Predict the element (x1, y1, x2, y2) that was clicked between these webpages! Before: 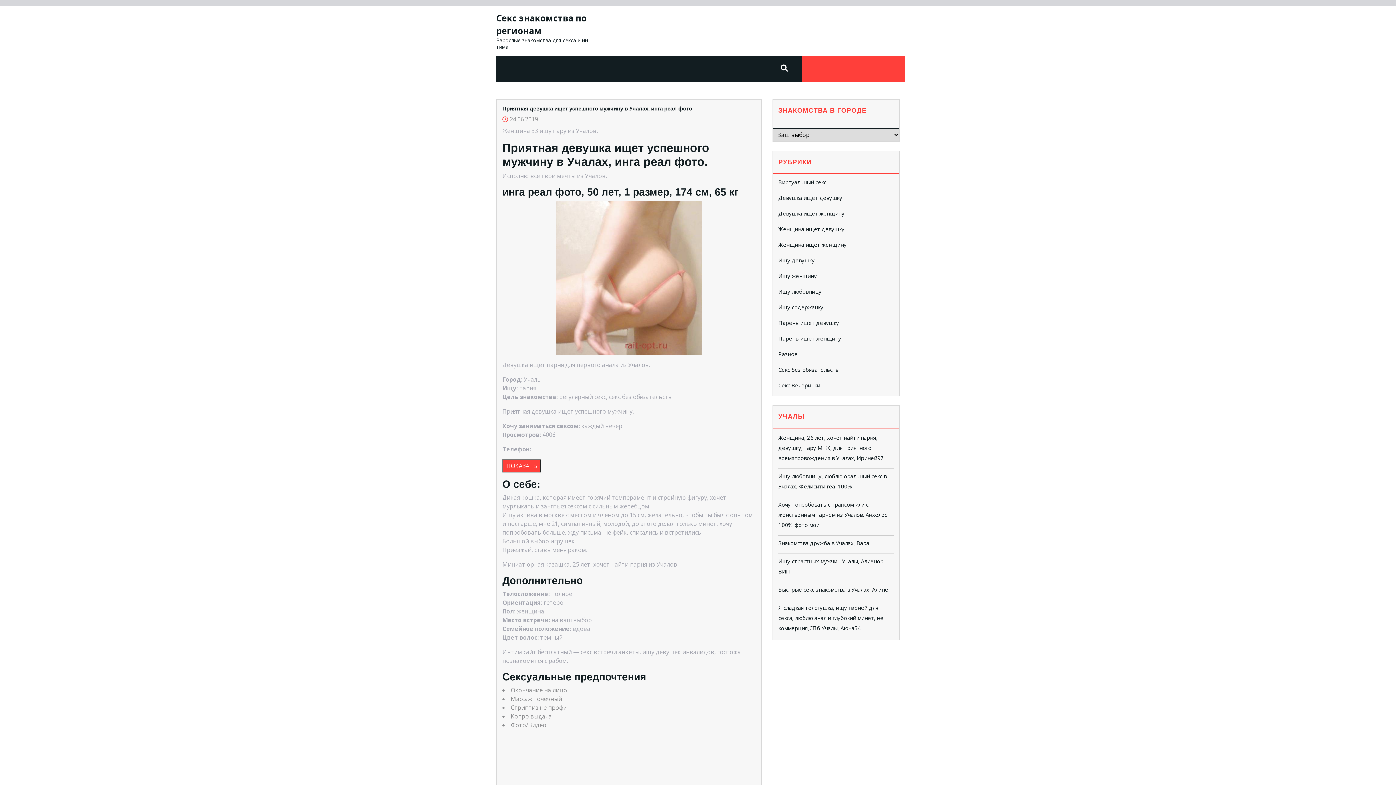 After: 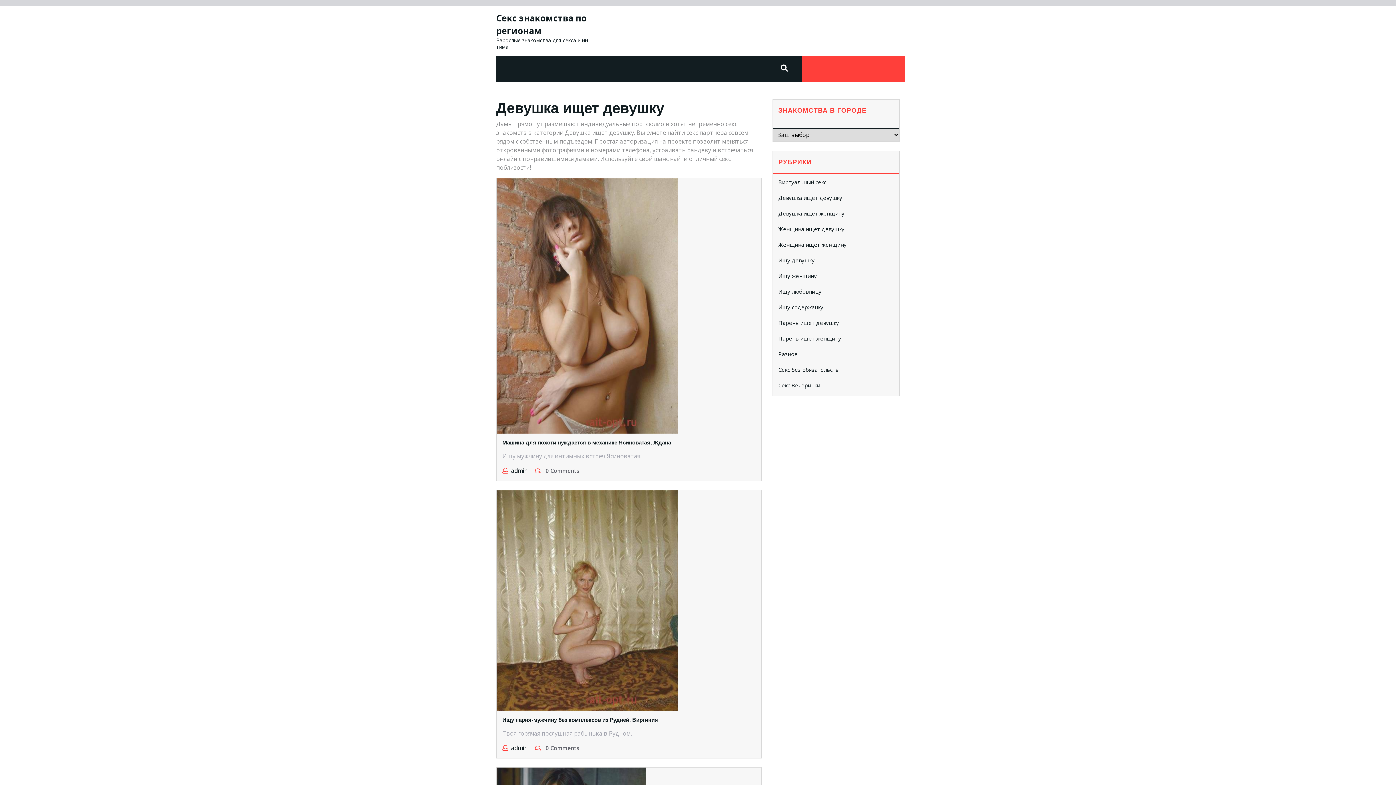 Action: bbox: (778, 194, 842, 201) label: Девушка ищет девушку